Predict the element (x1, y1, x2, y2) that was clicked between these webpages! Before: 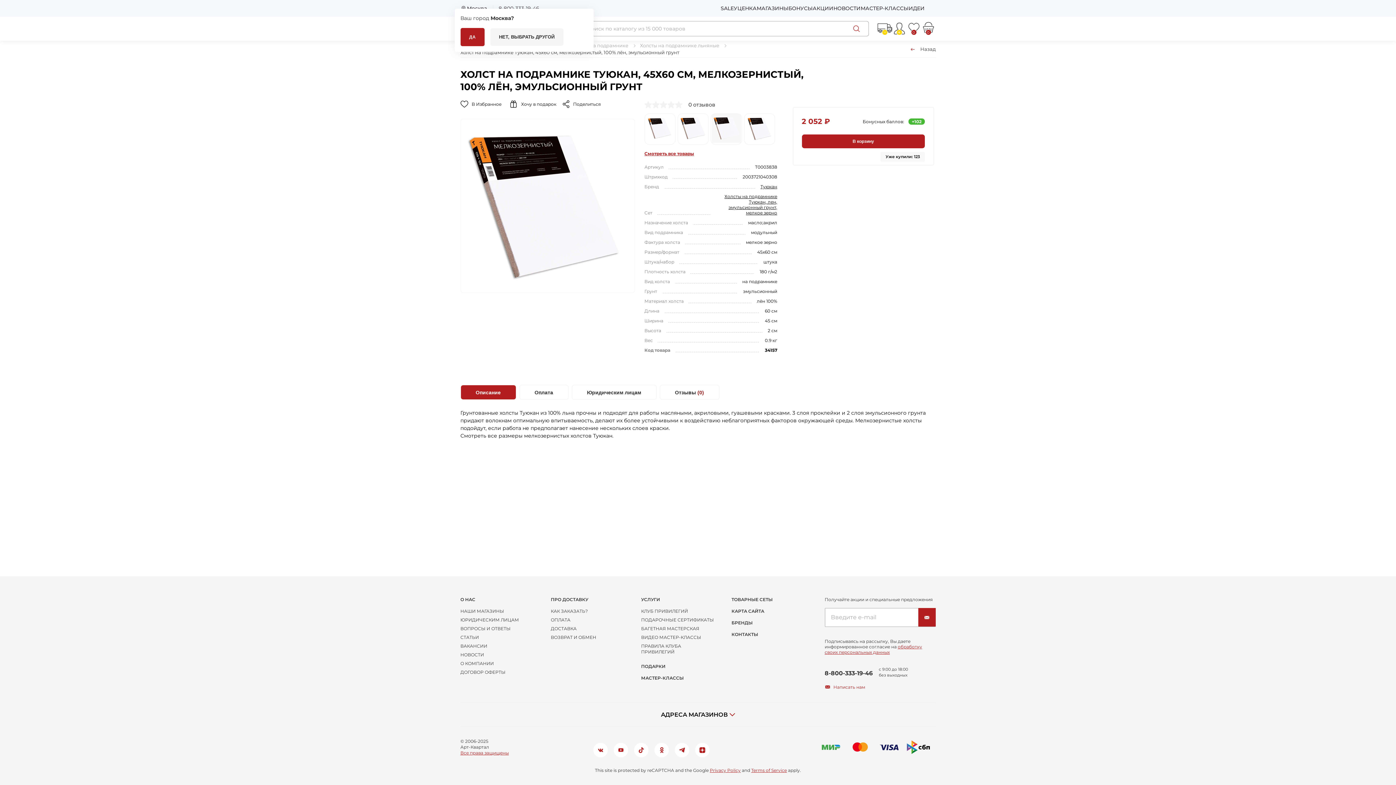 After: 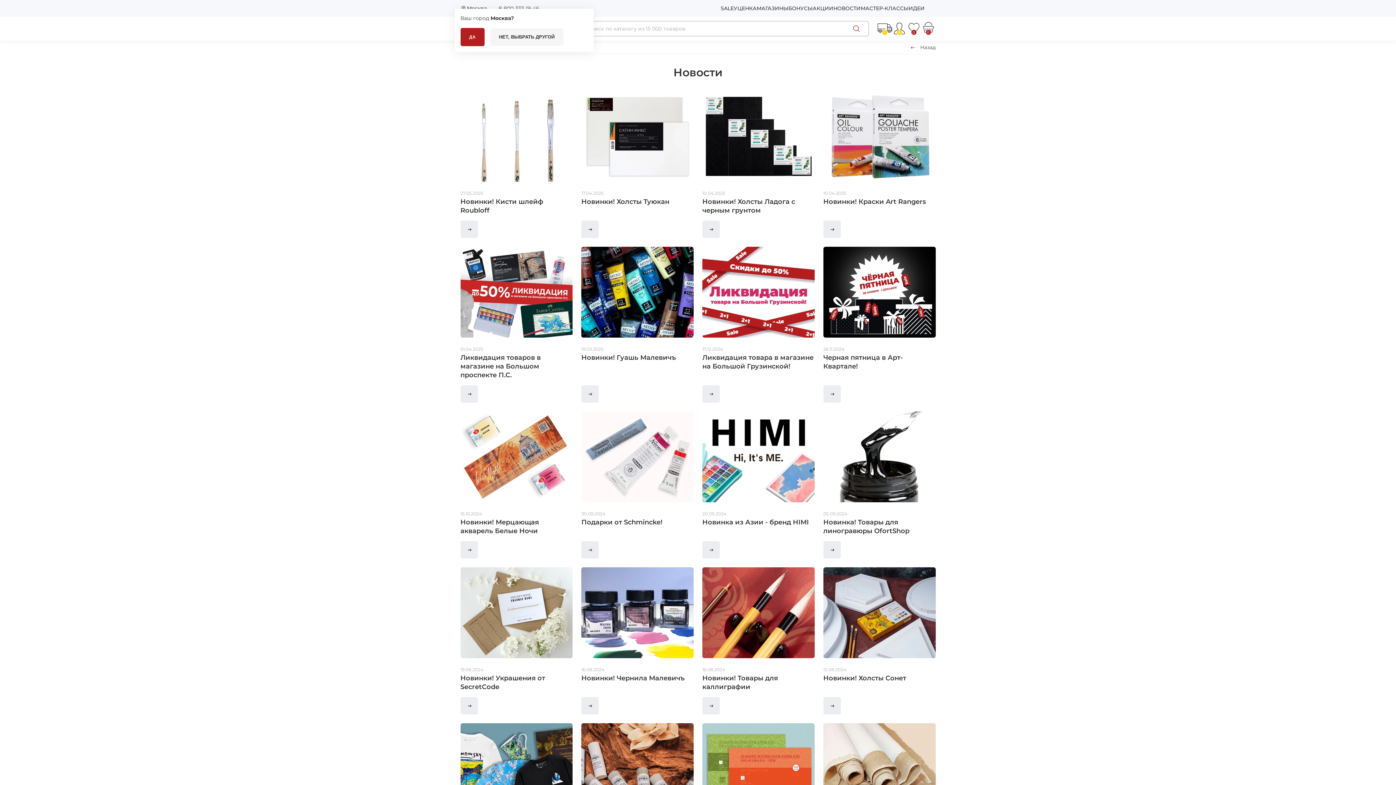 Action: label: НОВОСТИ bbox: (460, 652, 534, 658)